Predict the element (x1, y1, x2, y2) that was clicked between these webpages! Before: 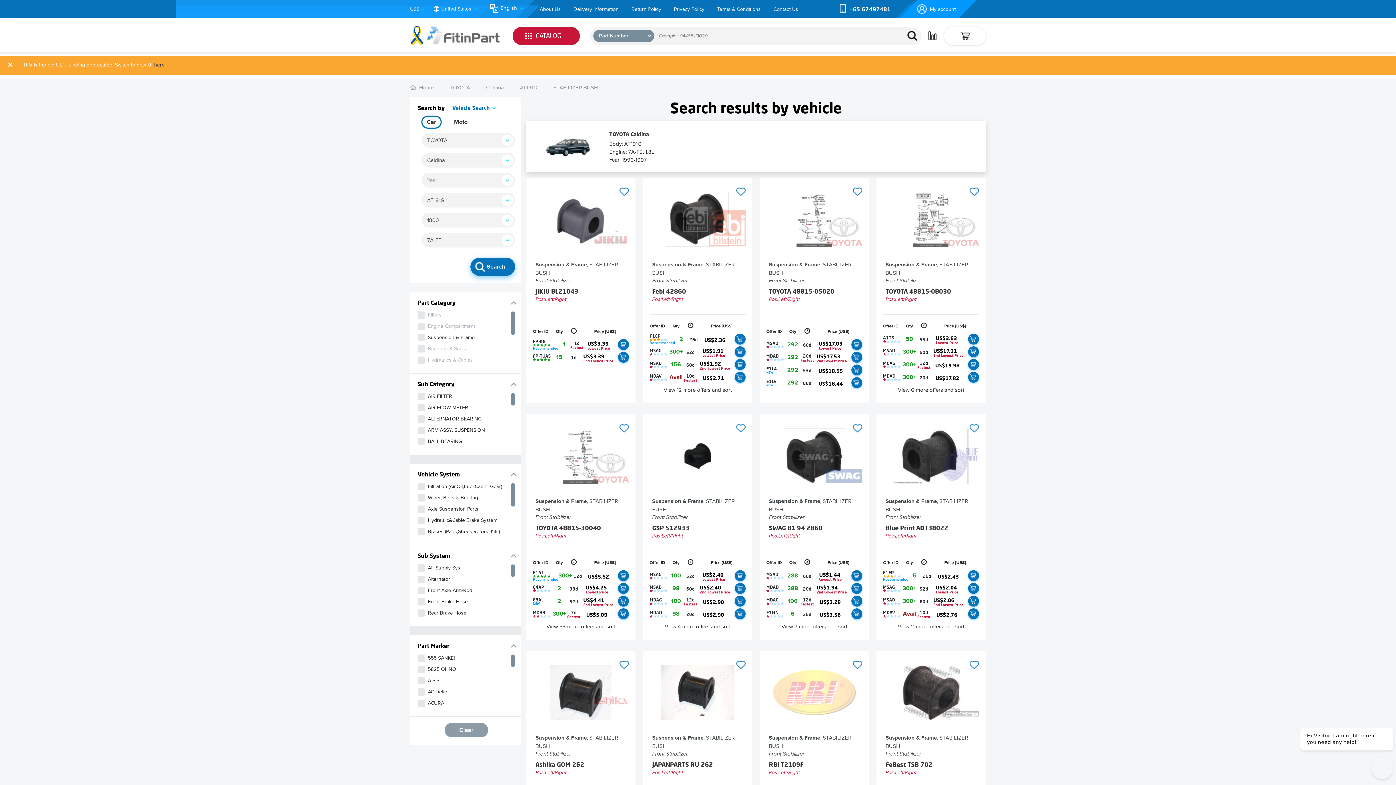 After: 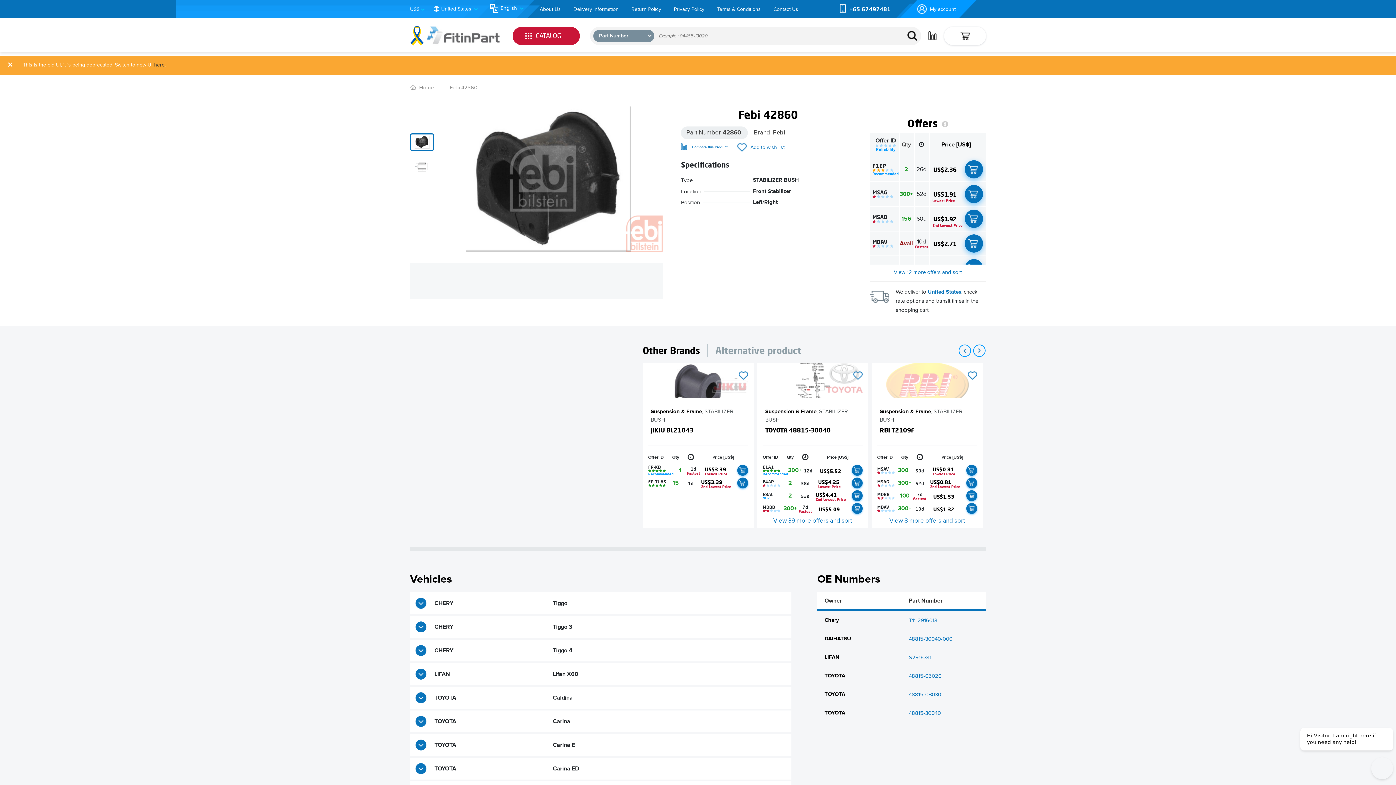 Action: label: Febi 42860 bbox: (652, 287, 686, 295)